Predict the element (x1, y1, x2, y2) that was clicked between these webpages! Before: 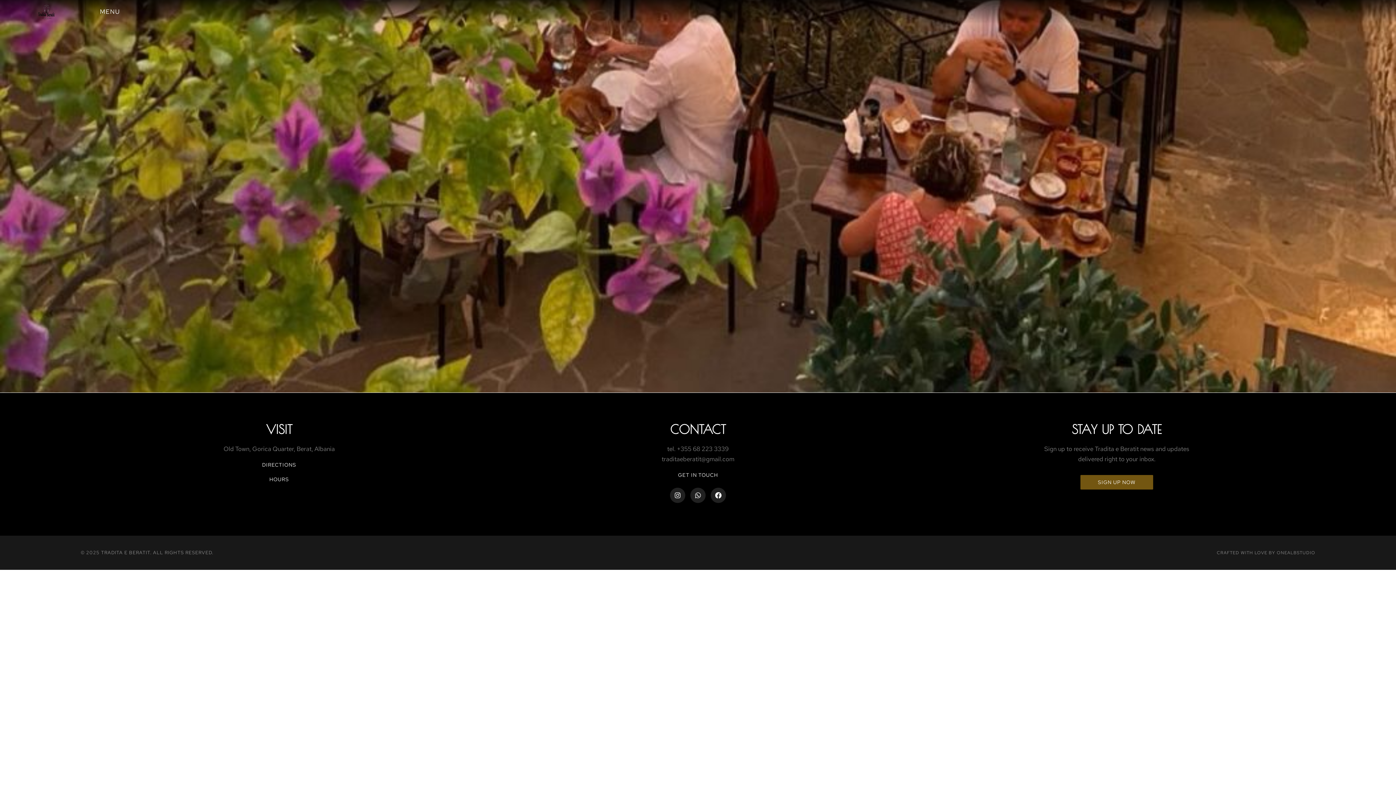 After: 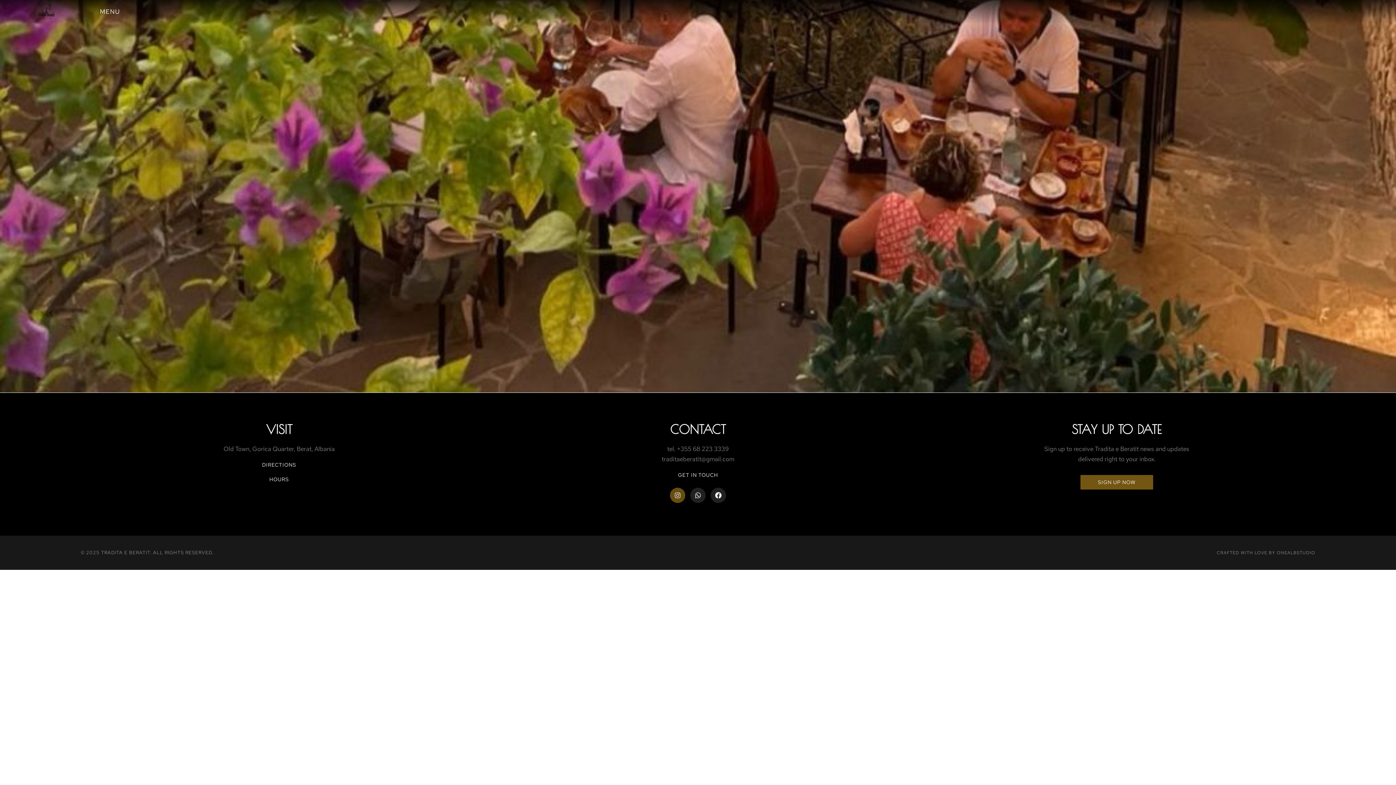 Action: label: Instagram bbox: (670, 488, 685, 503)